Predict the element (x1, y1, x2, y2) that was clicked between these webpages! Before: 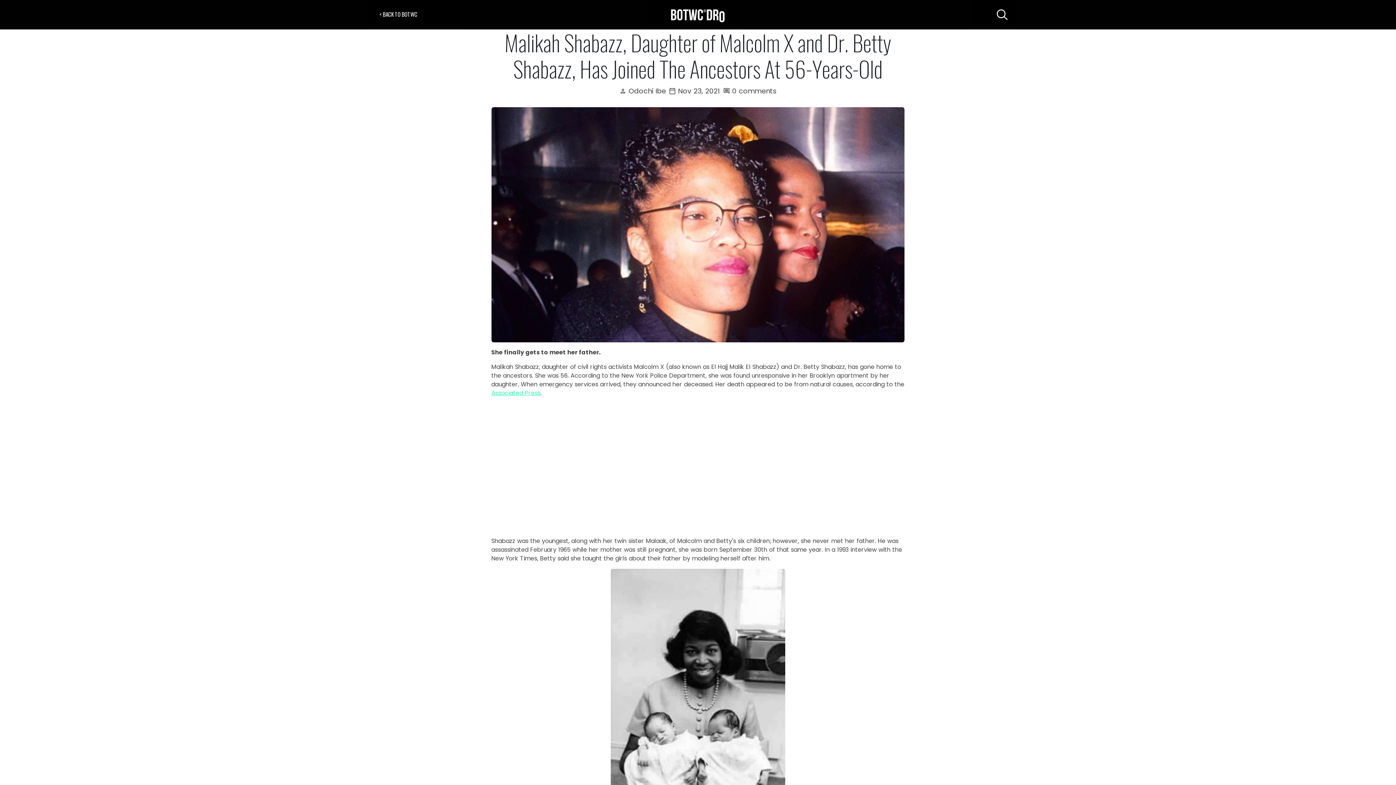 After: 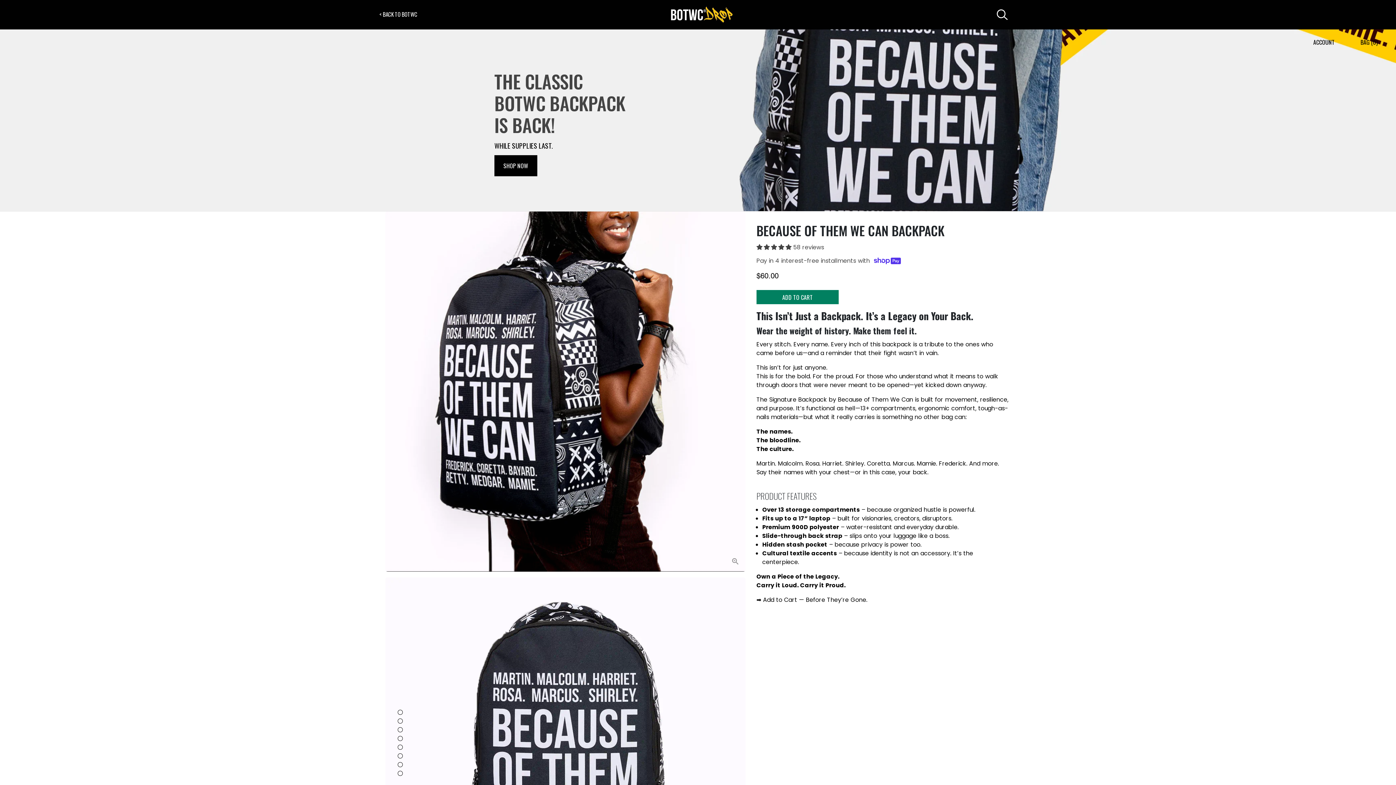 Action: bbox: (664, 0, 737, 29)